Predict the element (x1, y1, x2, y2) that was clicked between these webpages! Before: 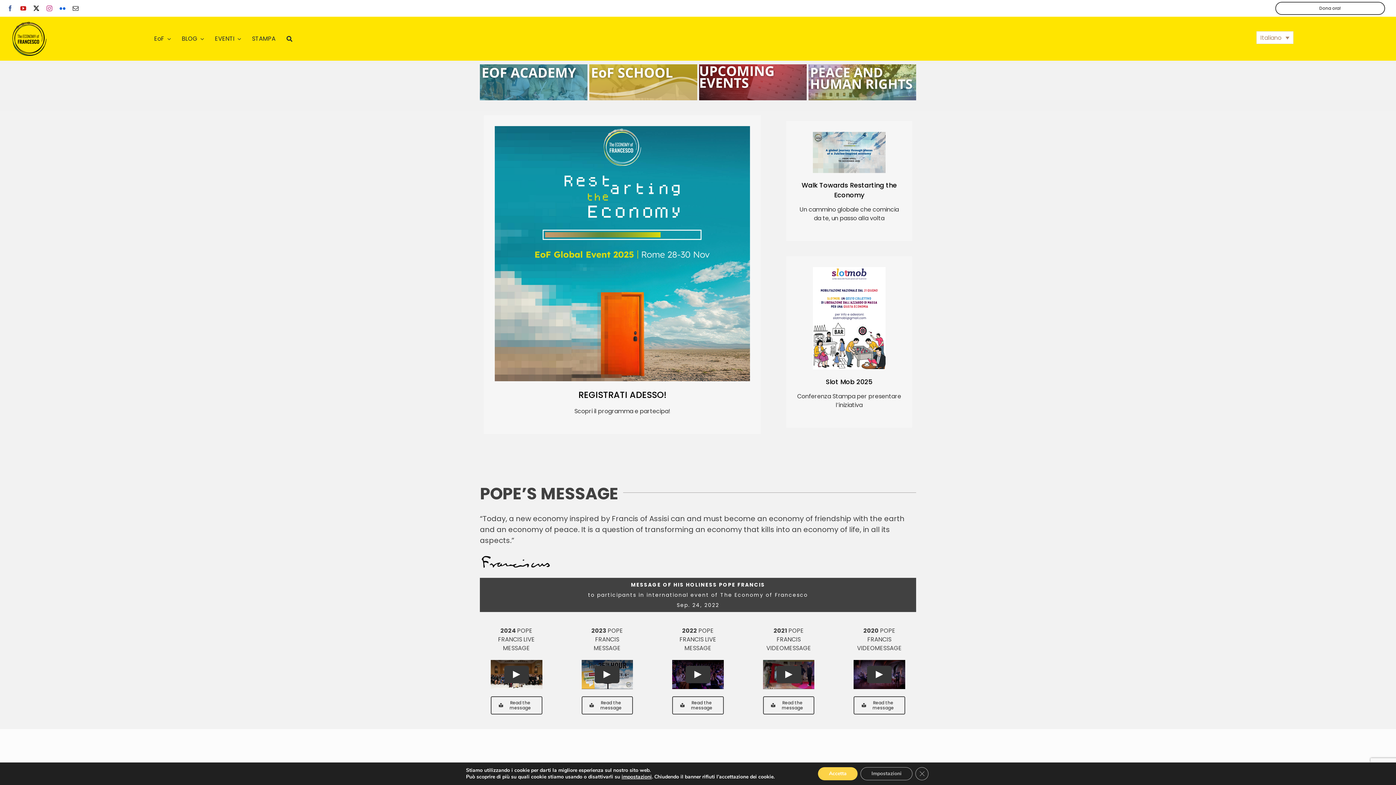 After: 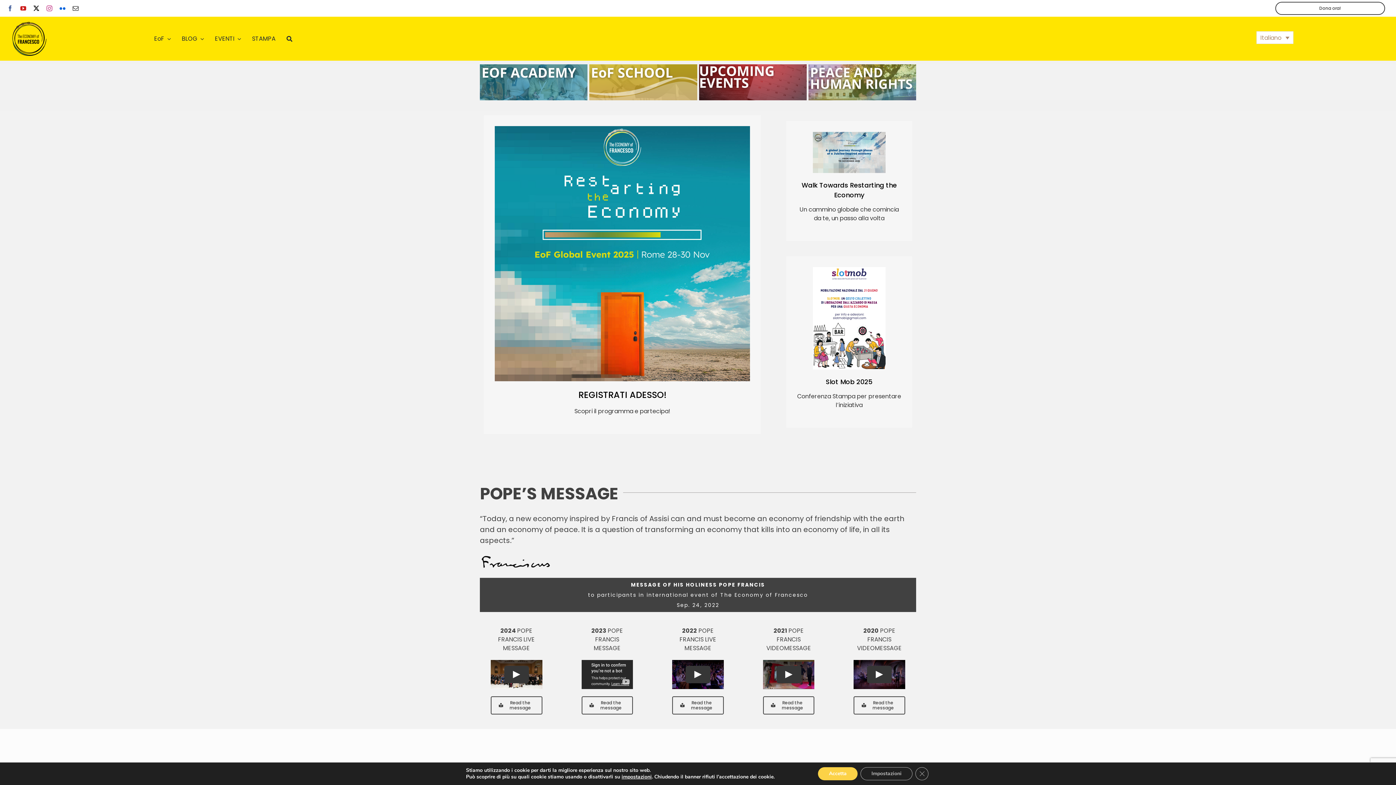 Action: label: Play bbox: (595, 666, 619, 683)